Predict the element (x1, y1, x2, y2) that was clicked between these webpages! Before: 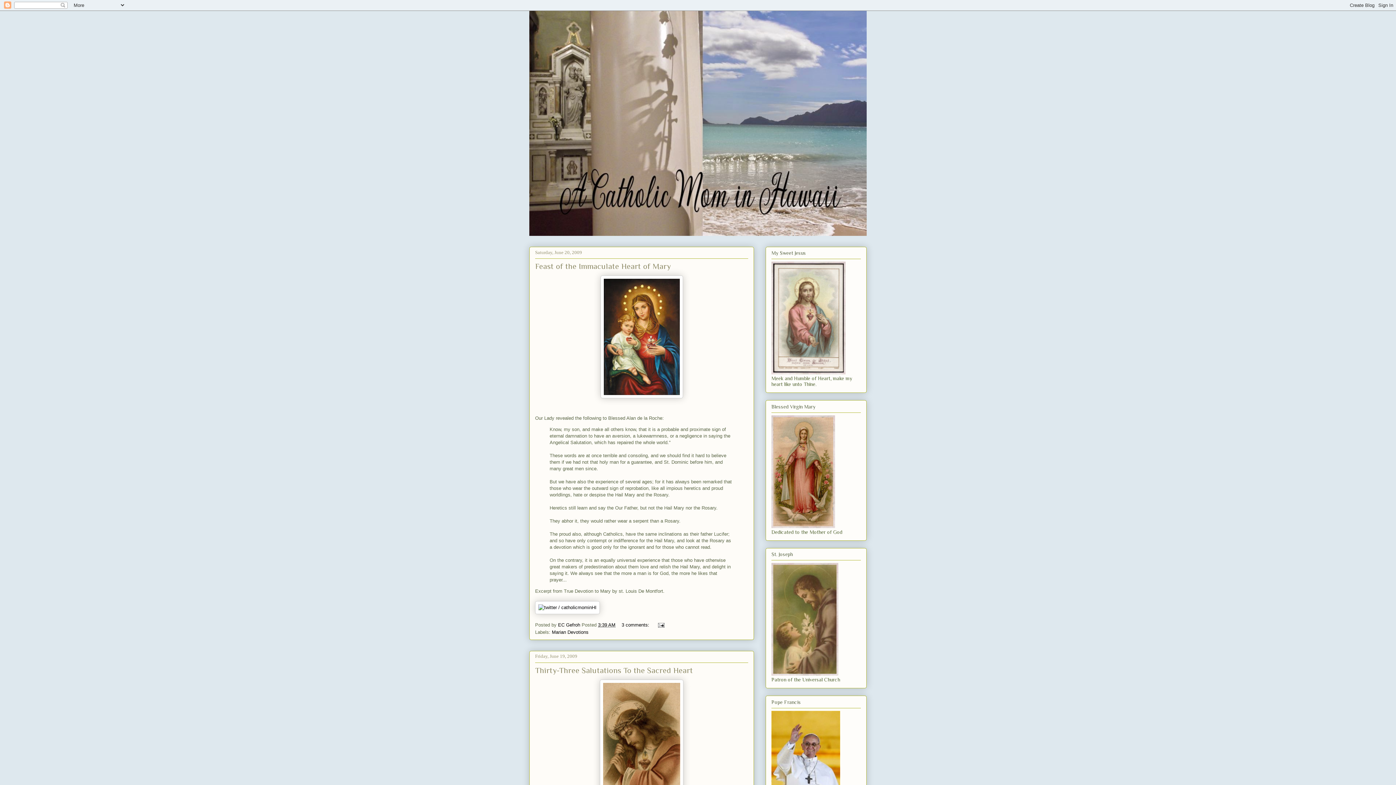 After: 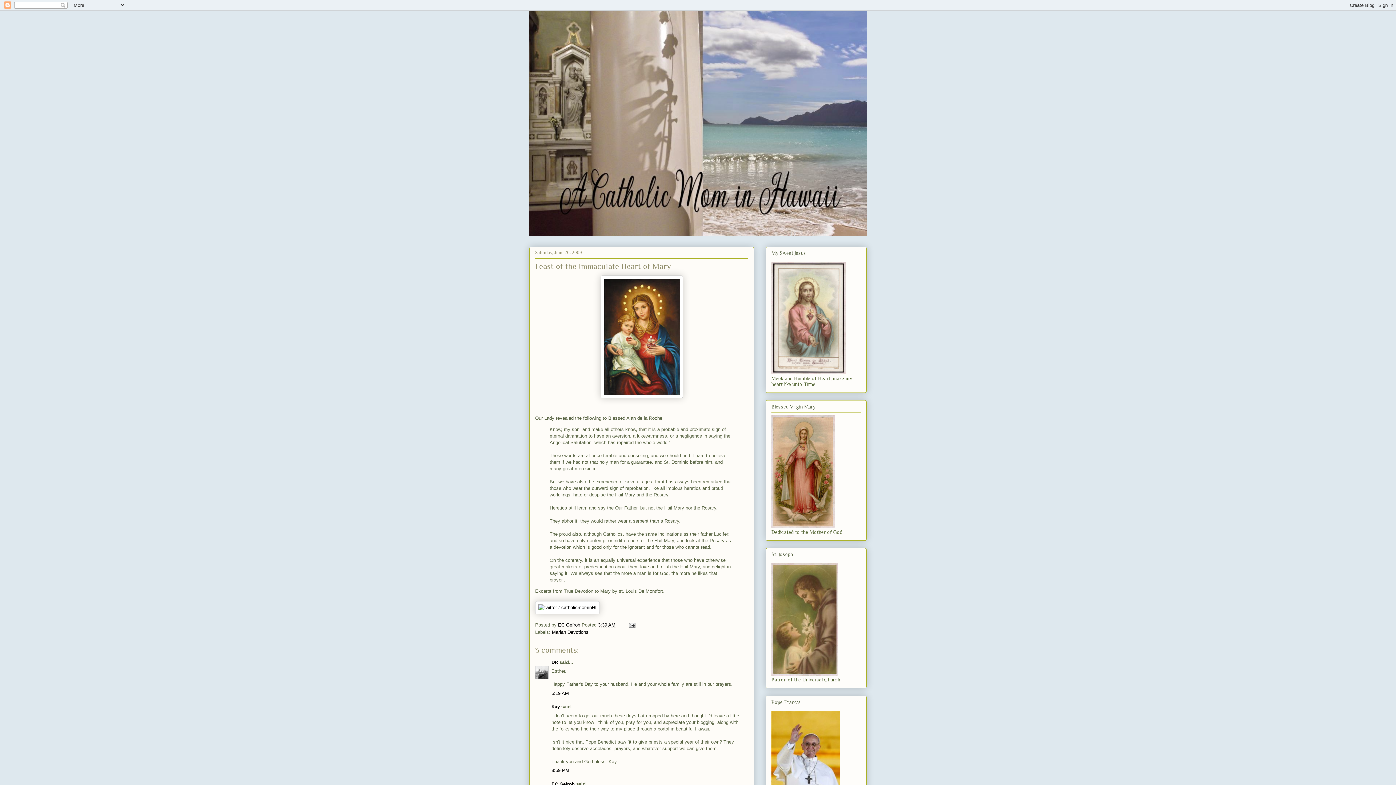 Action: label: Feast of the Immaculate Heart of Mary bbox: (535, 261, 670, 270)